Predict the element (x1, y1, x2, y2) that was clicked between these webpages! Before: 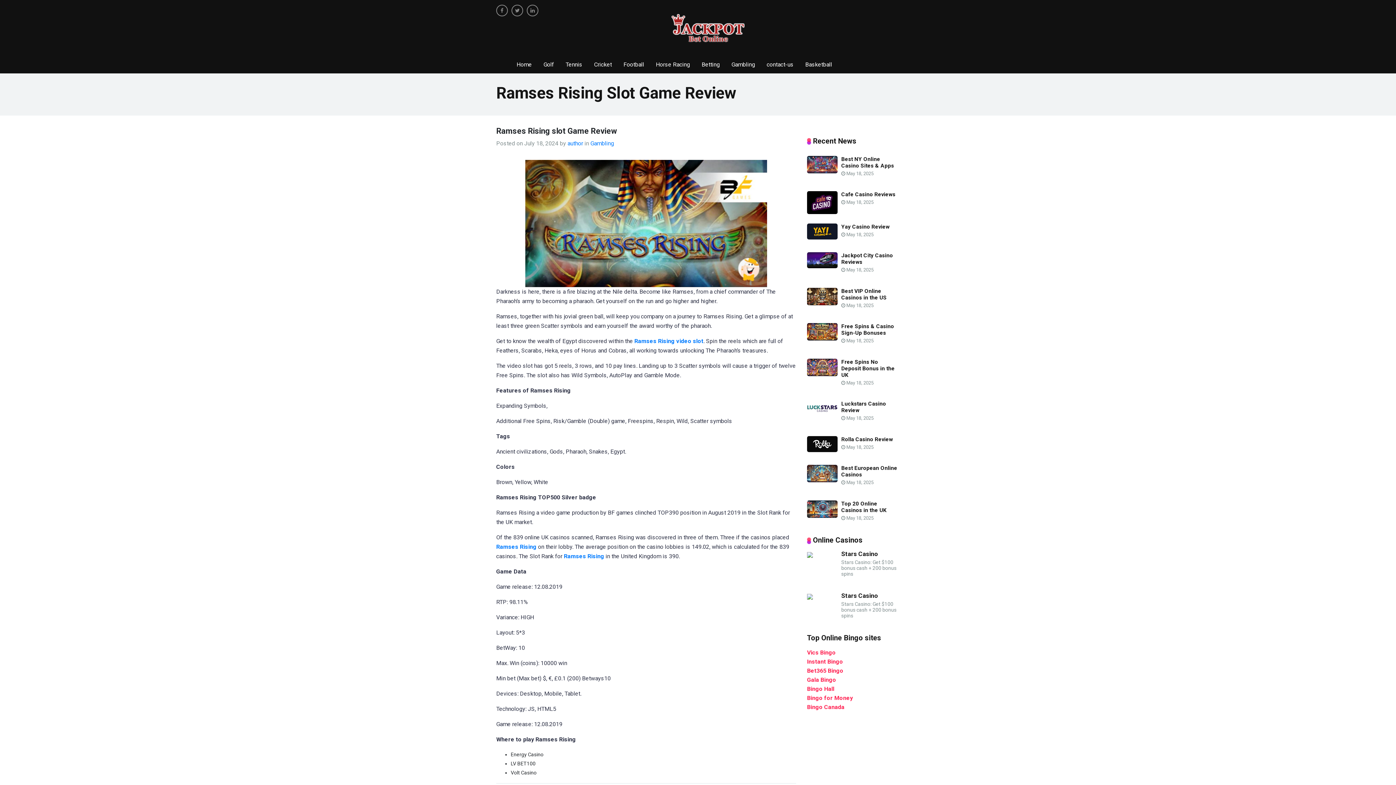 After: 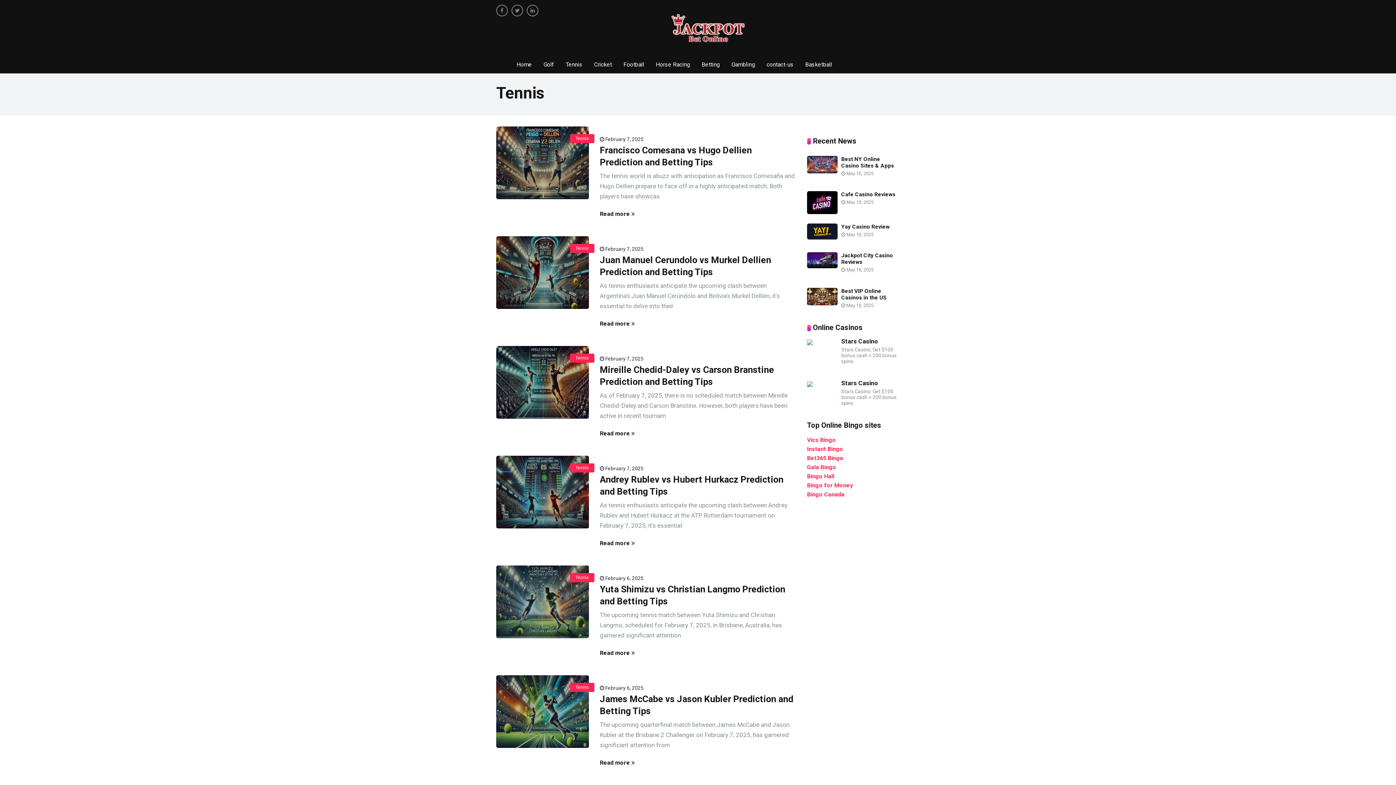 Action: label: Tennis bbox: (560, 55, 588, 73)